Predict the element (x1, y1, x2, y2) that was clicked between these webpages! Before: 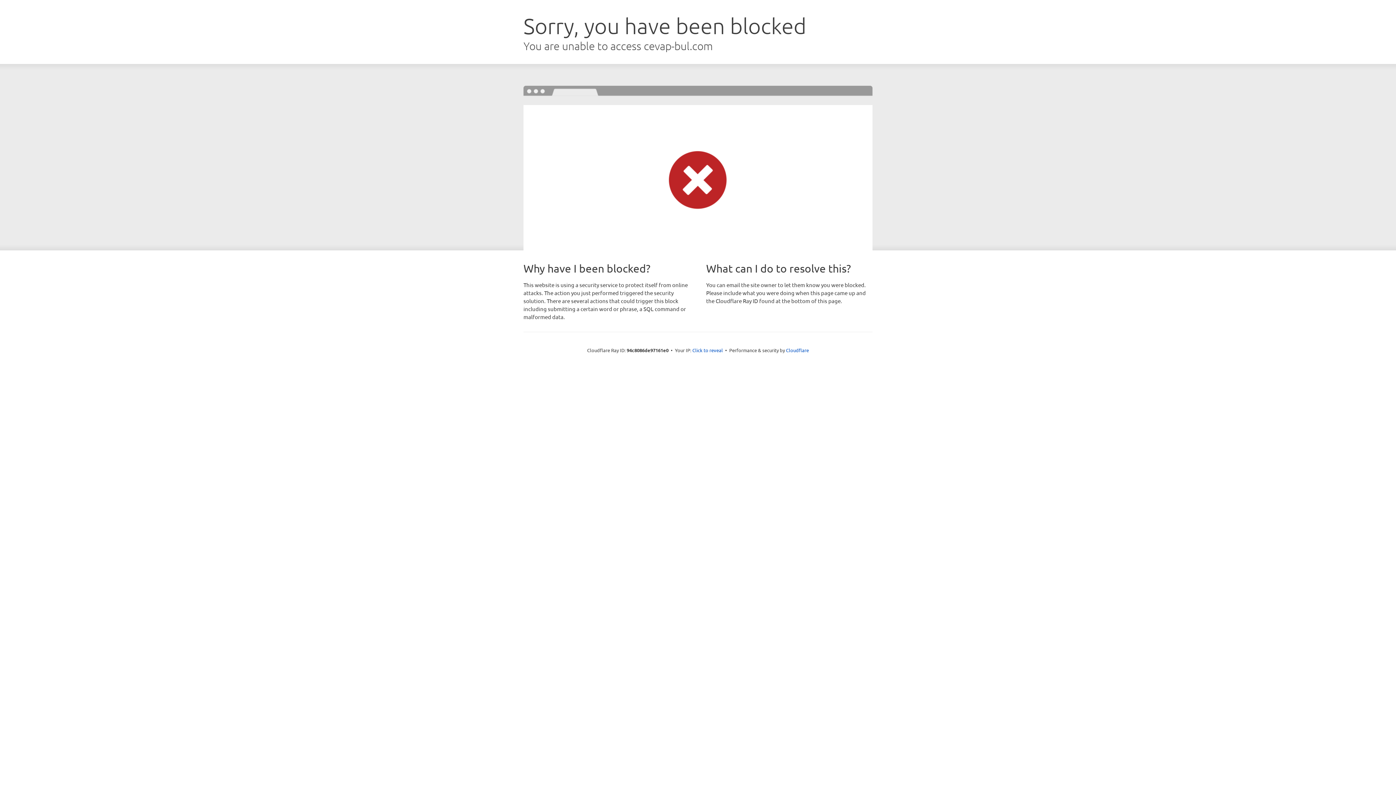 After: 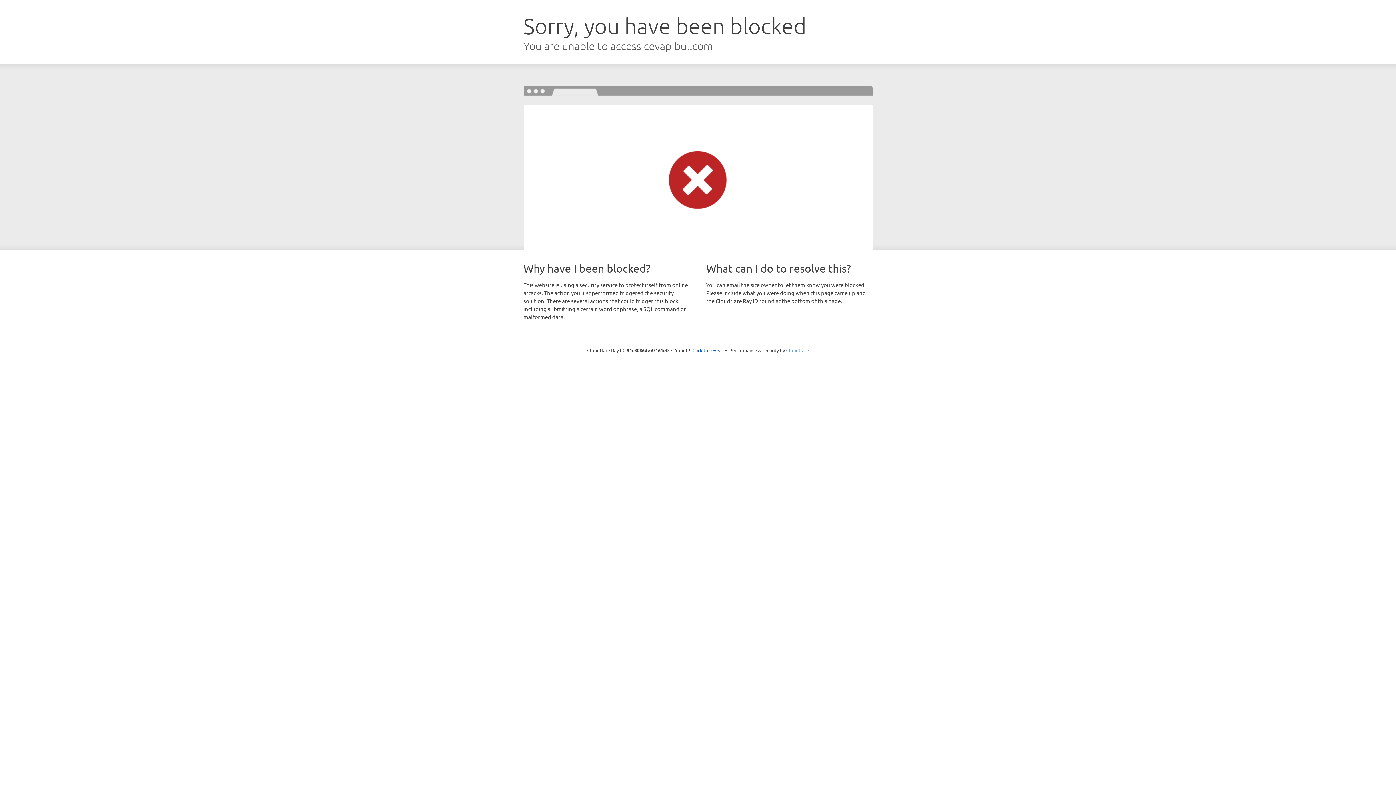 Action: bbox: (786, 347, 809, 353) label: Cloudflare